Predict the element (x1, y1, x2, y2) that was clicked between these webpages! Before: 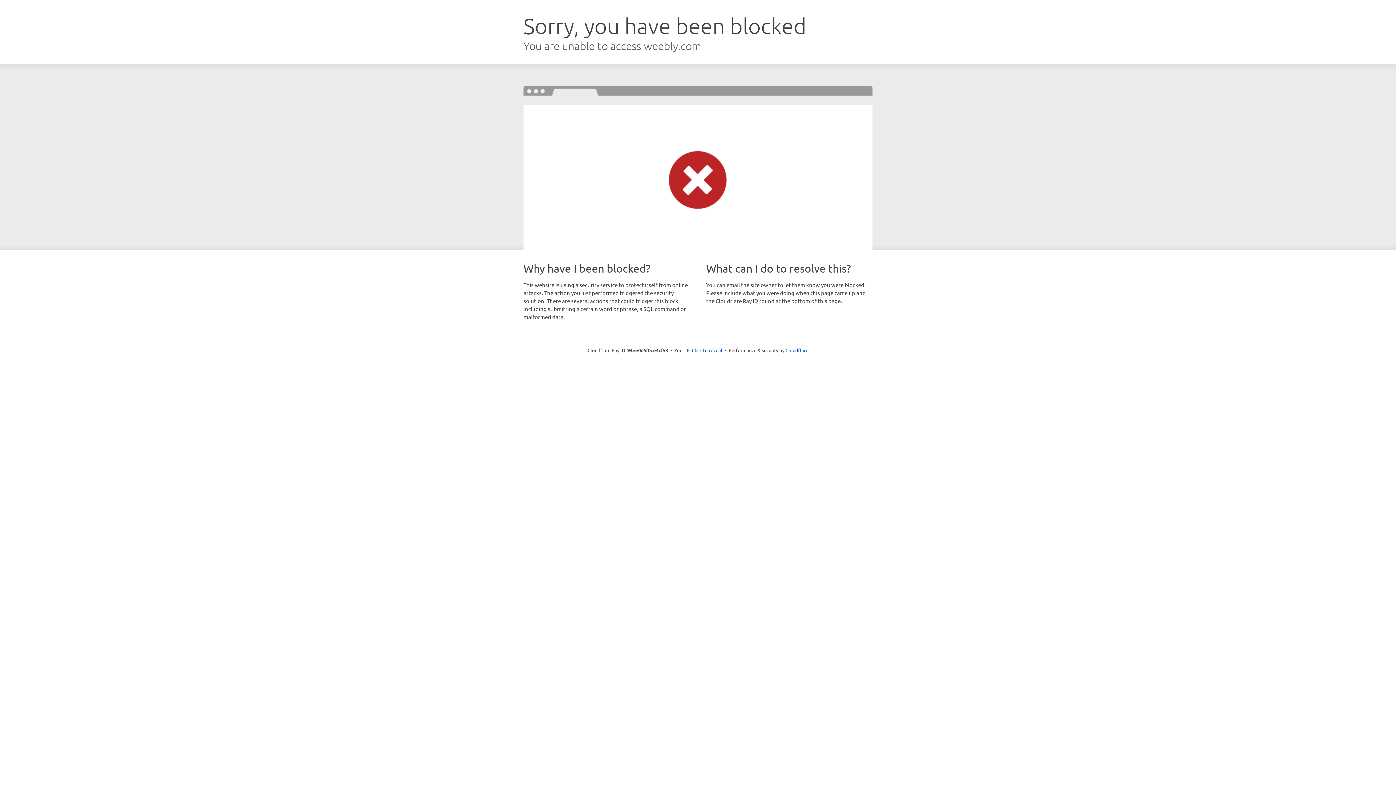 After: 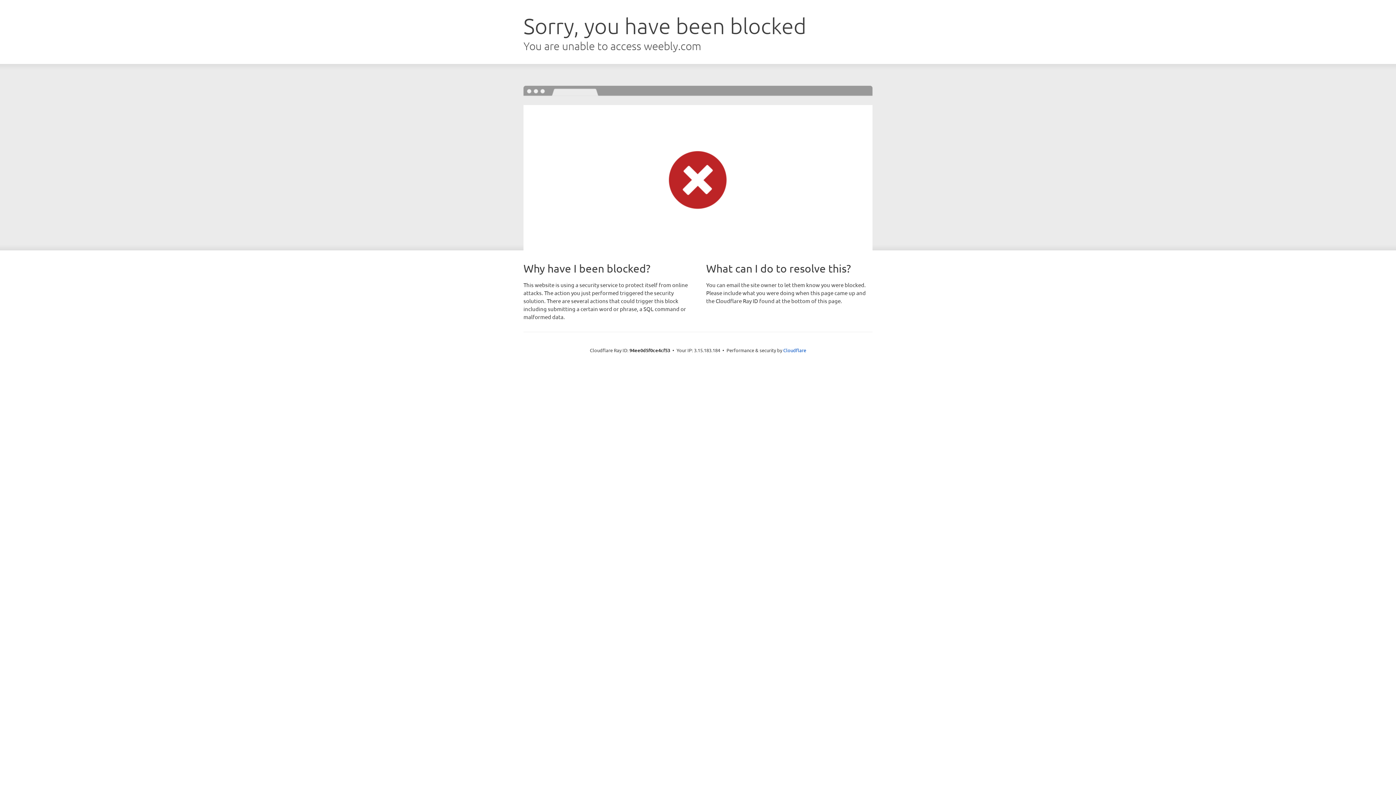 Action: label: Click to reveal bbox: (692, 346, 722, 353)